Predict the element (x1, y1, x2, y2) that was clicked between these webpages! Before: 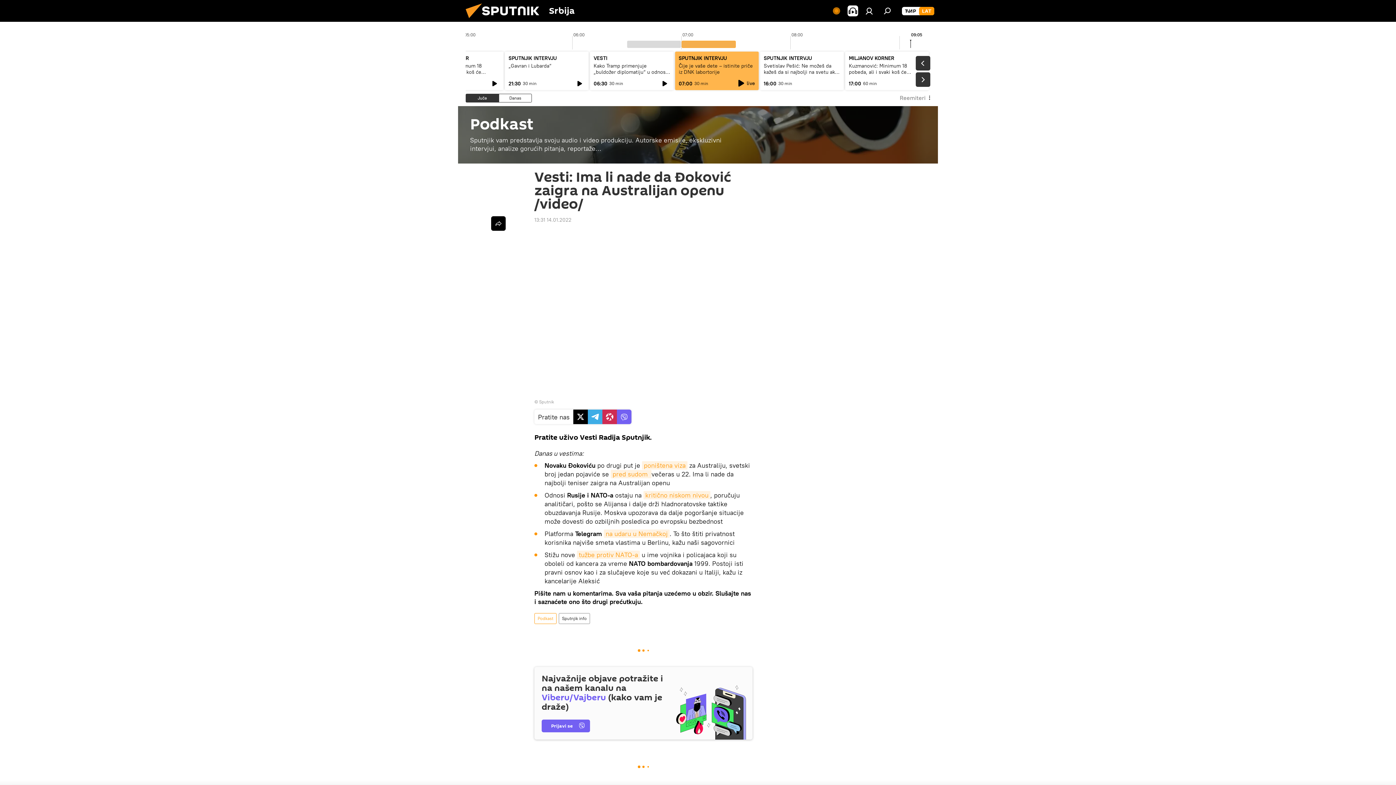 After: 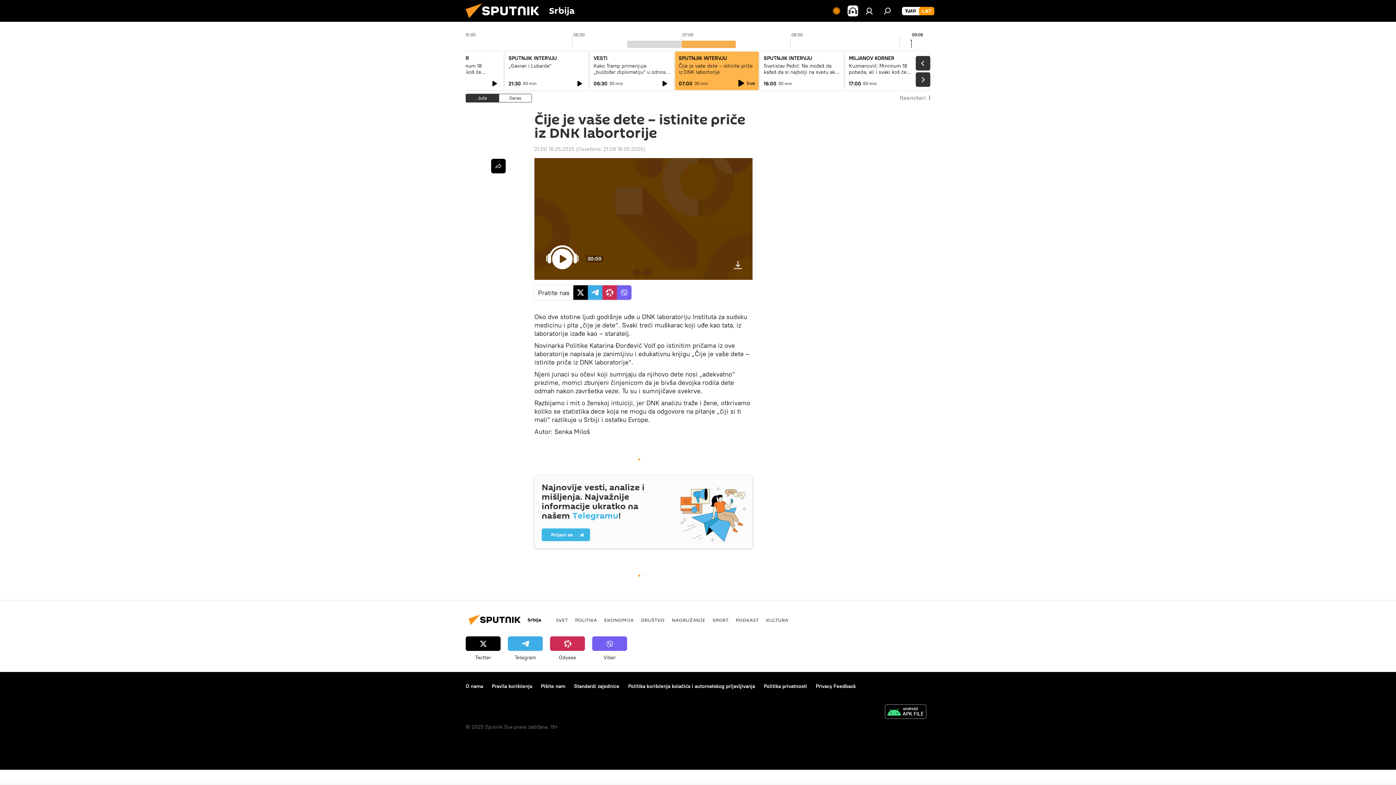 Action: bbox: (678, 62, 753, 75) label: Čije je vaše dete – istinite priče iz DNK labortorije